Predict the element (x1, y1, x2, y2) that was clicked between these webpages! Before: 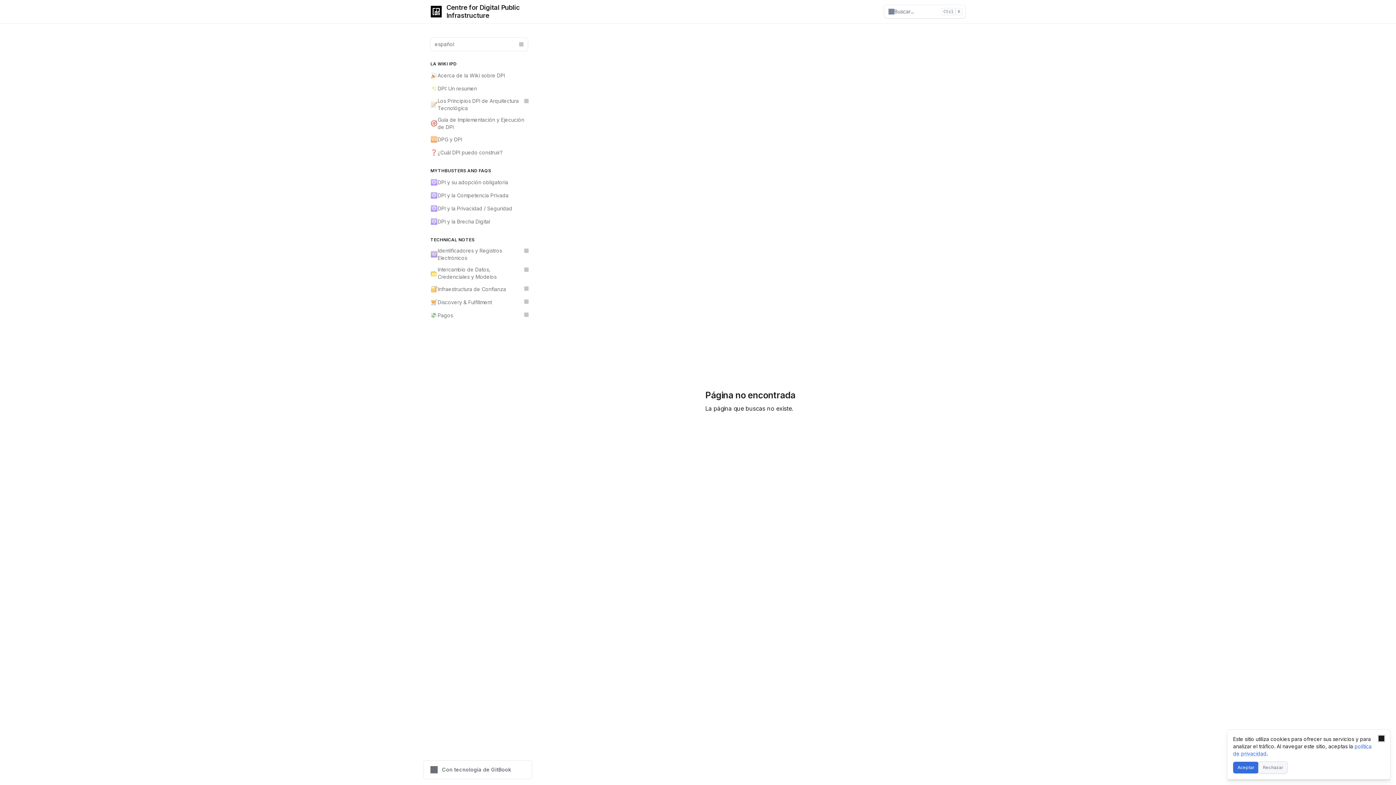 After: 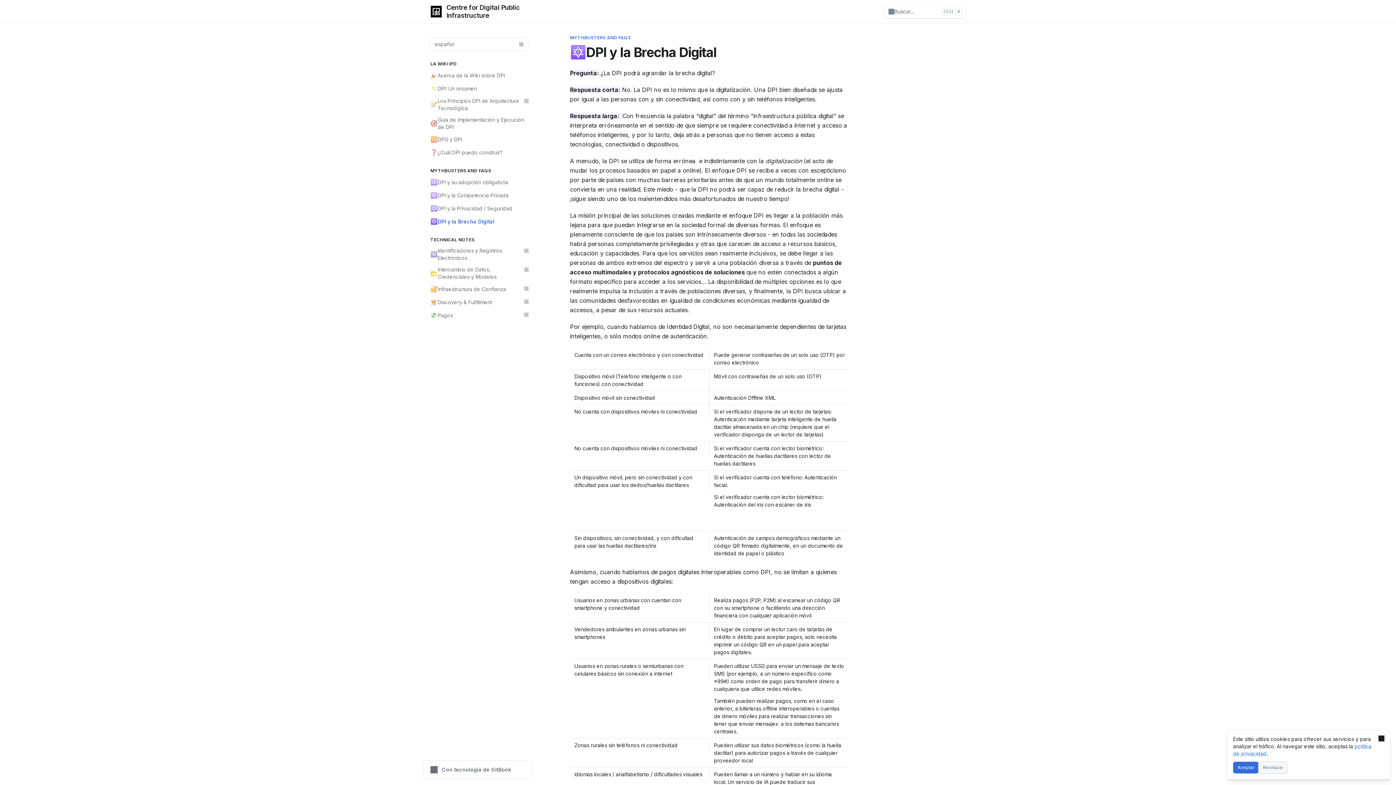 Action: bbox: (426, 215, 532, 228) label: 🔯
DPI y la Brecha Digital